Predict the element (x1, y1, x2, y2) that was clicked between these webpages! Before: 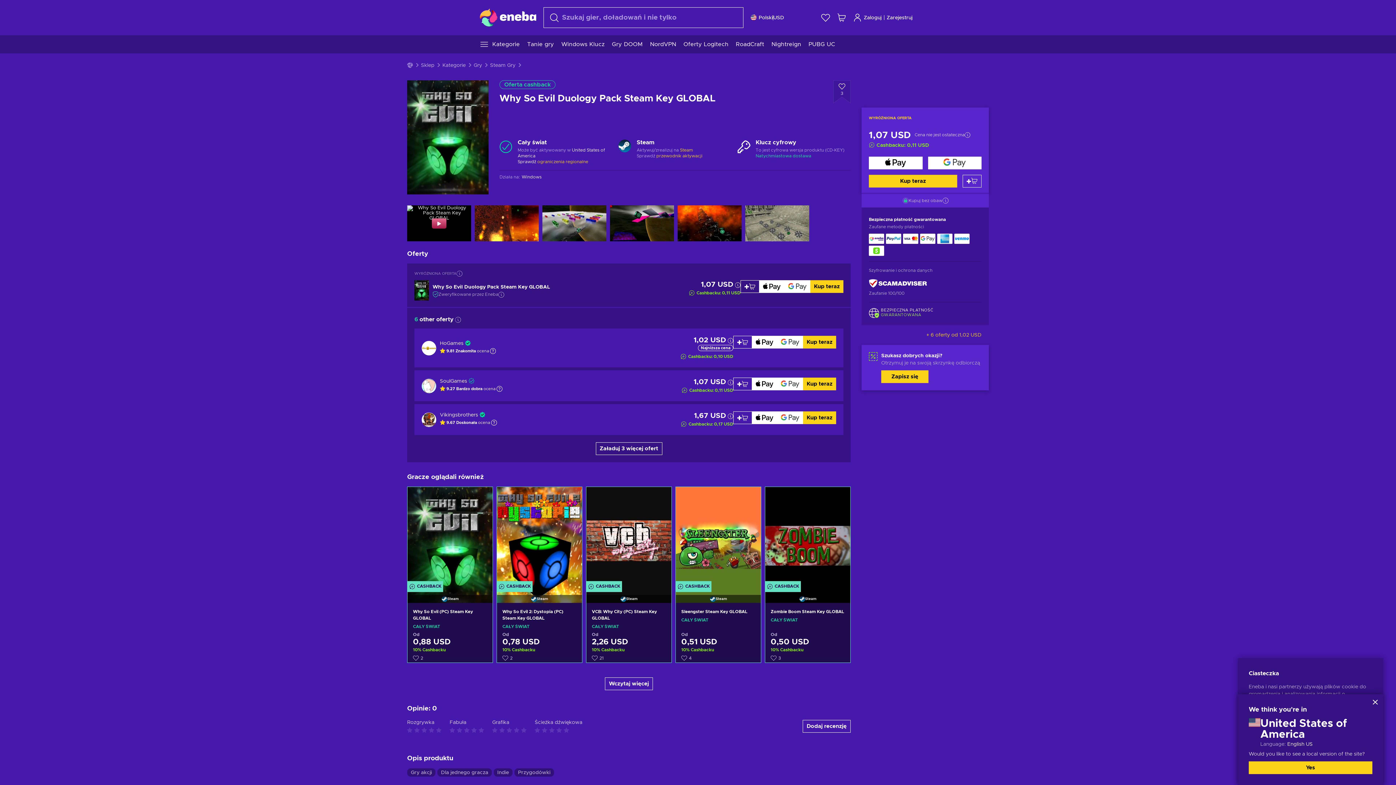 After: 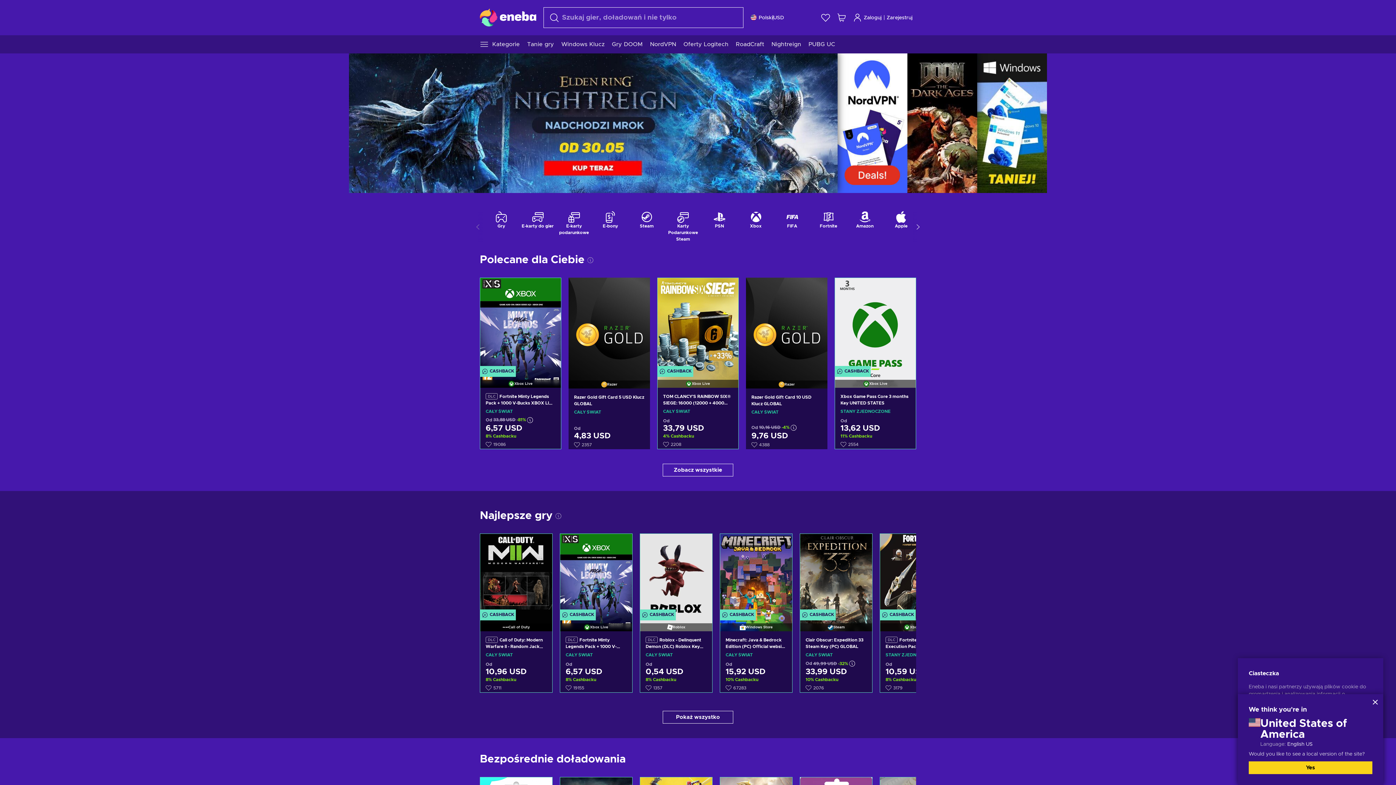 Action: bbox: (480, 8, 536, 26) label: Eneba